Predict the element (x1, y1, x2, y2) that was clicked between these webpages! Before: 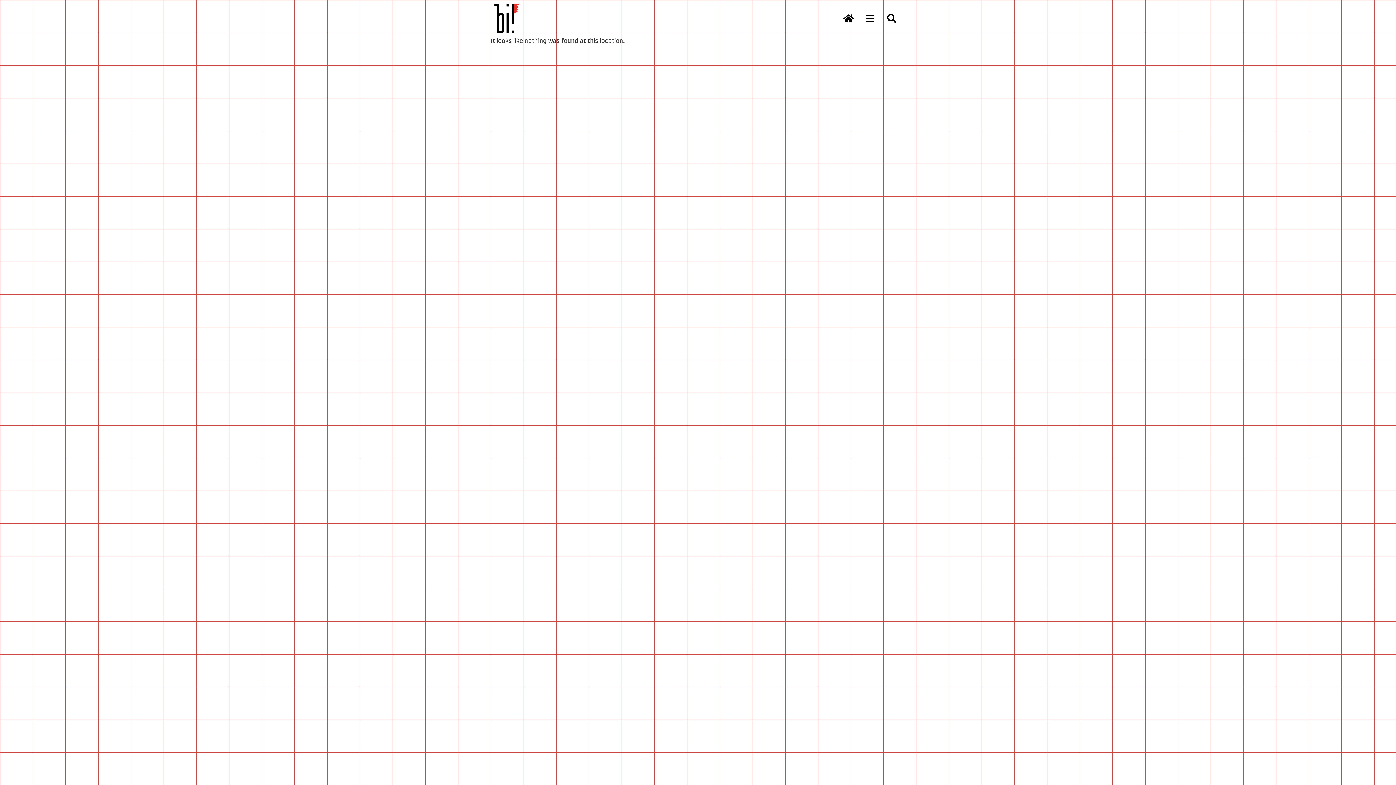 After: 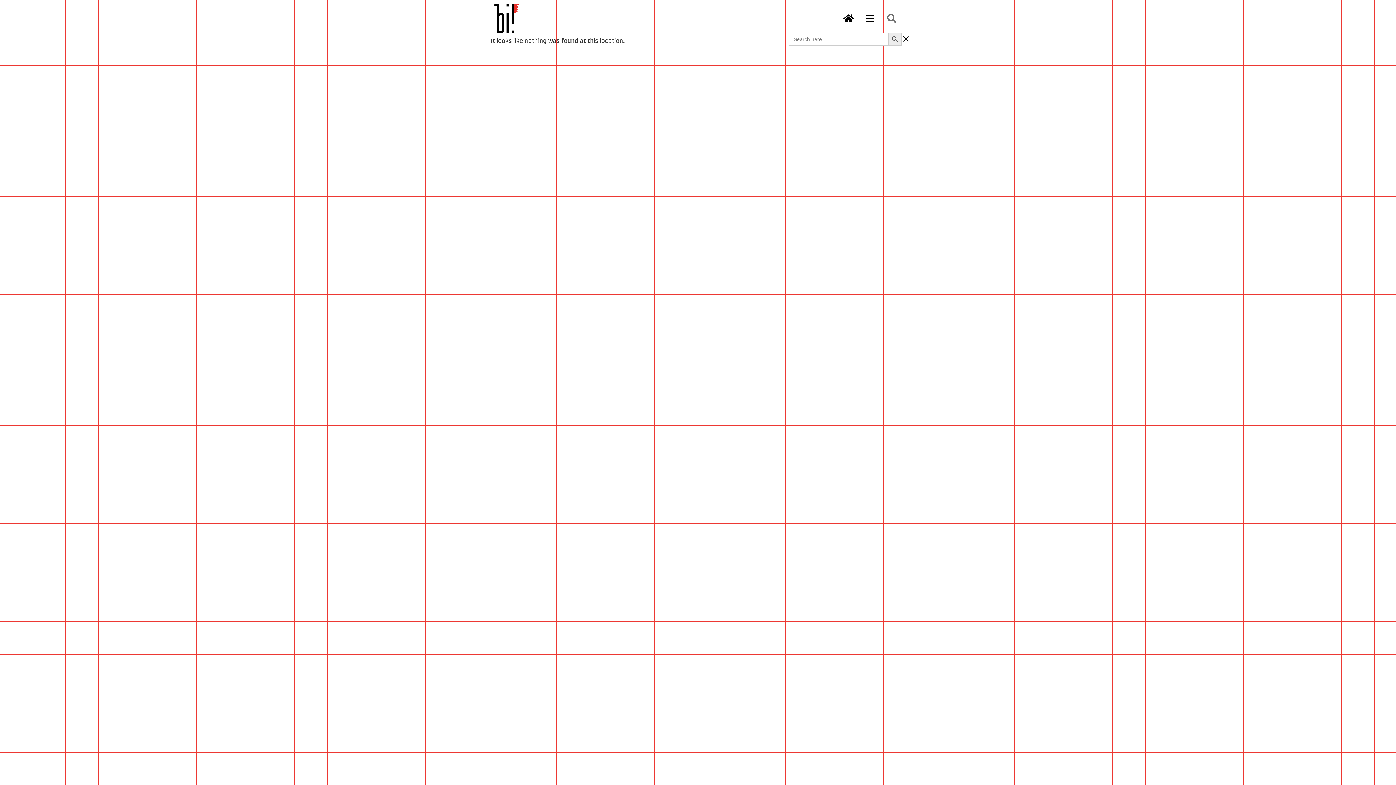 Action: label: Search Title Link bbox: (881, 3, 901, 32)